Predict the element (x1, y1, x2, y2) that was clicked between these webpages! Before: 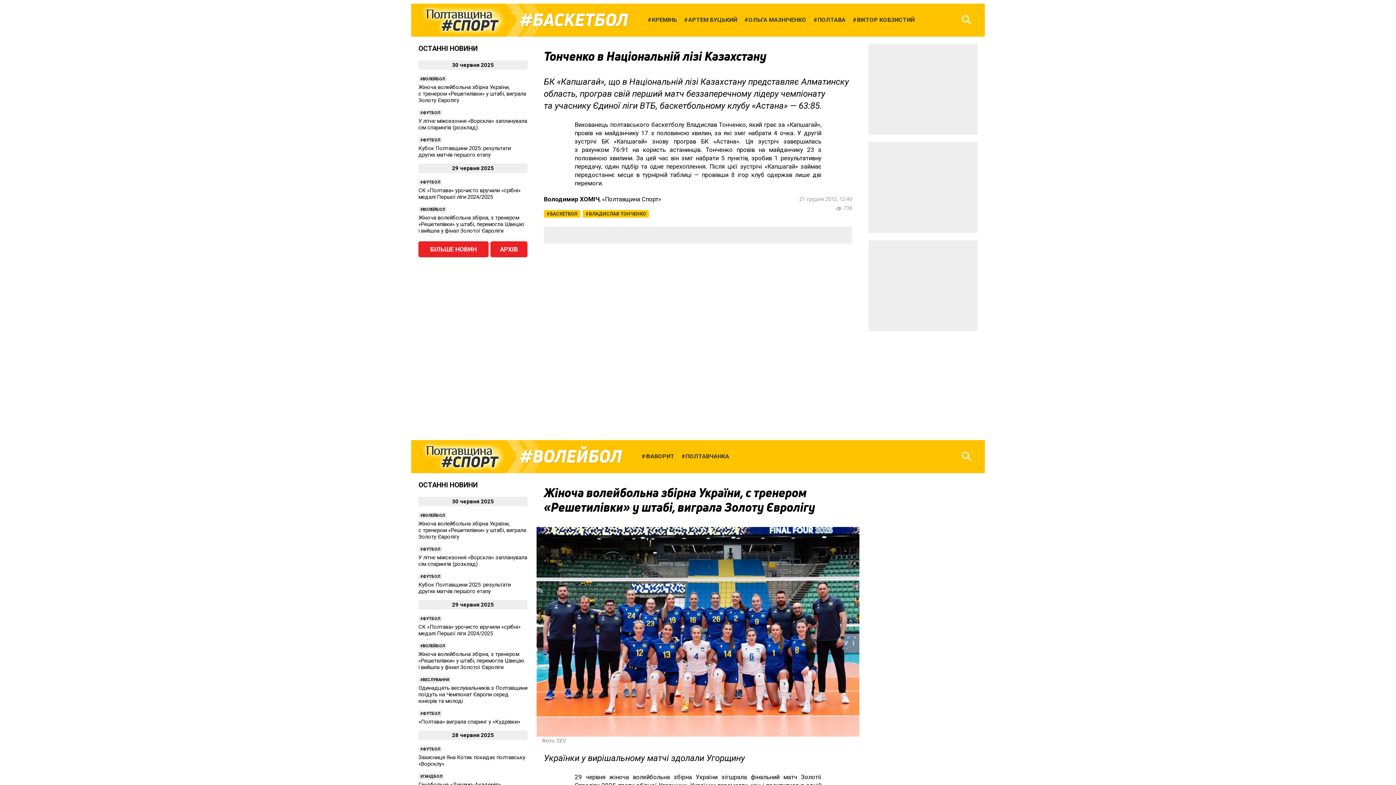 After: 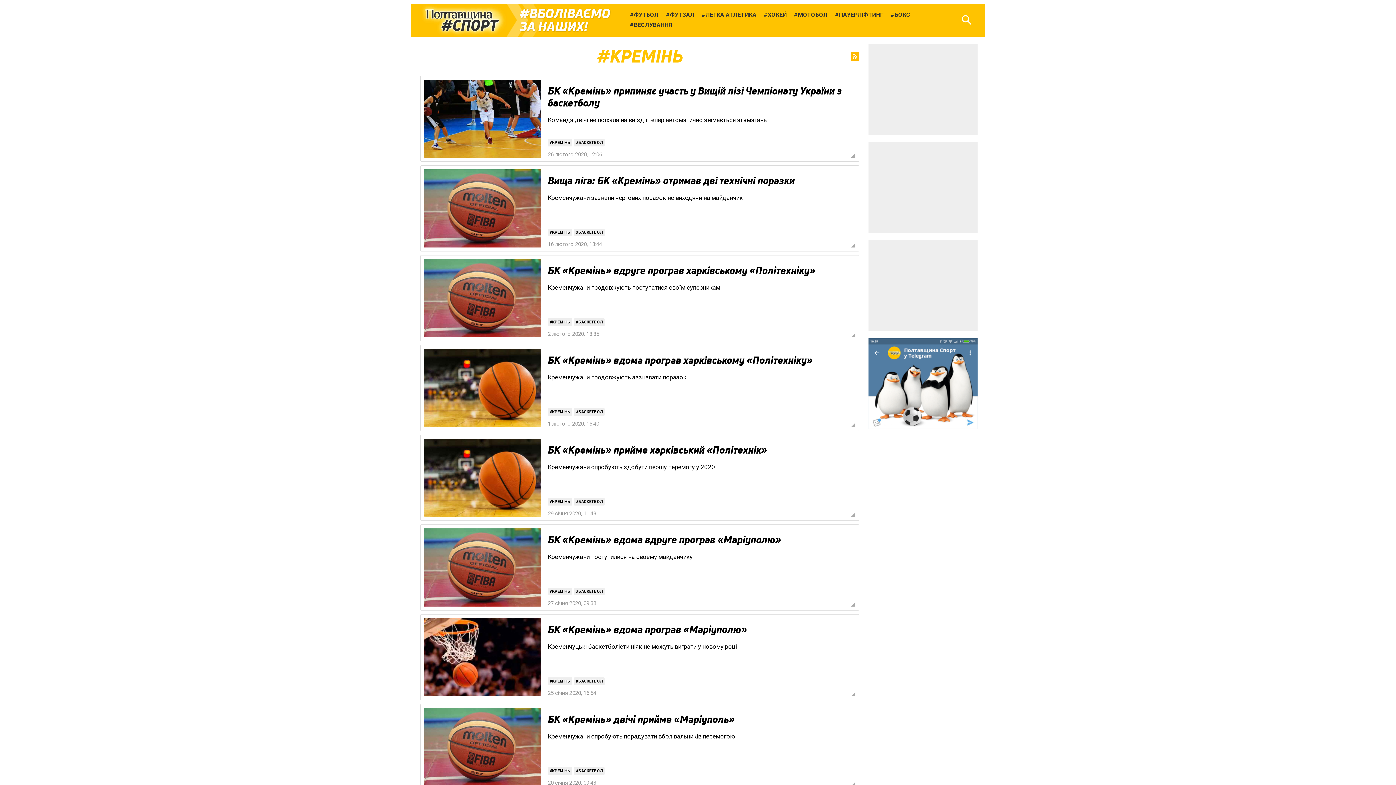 Action: bbox: (644, 14, 680, 25) label: КРЕМІНЬ